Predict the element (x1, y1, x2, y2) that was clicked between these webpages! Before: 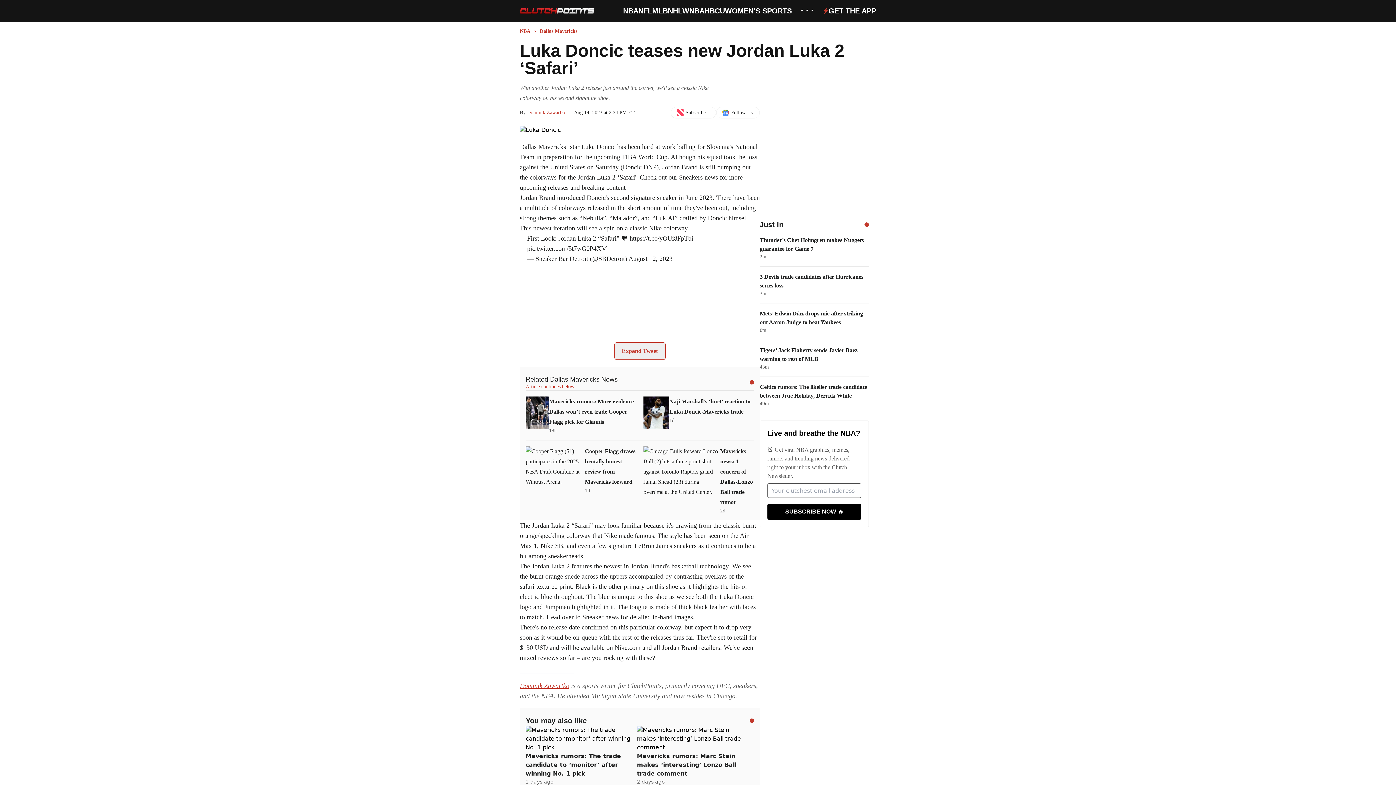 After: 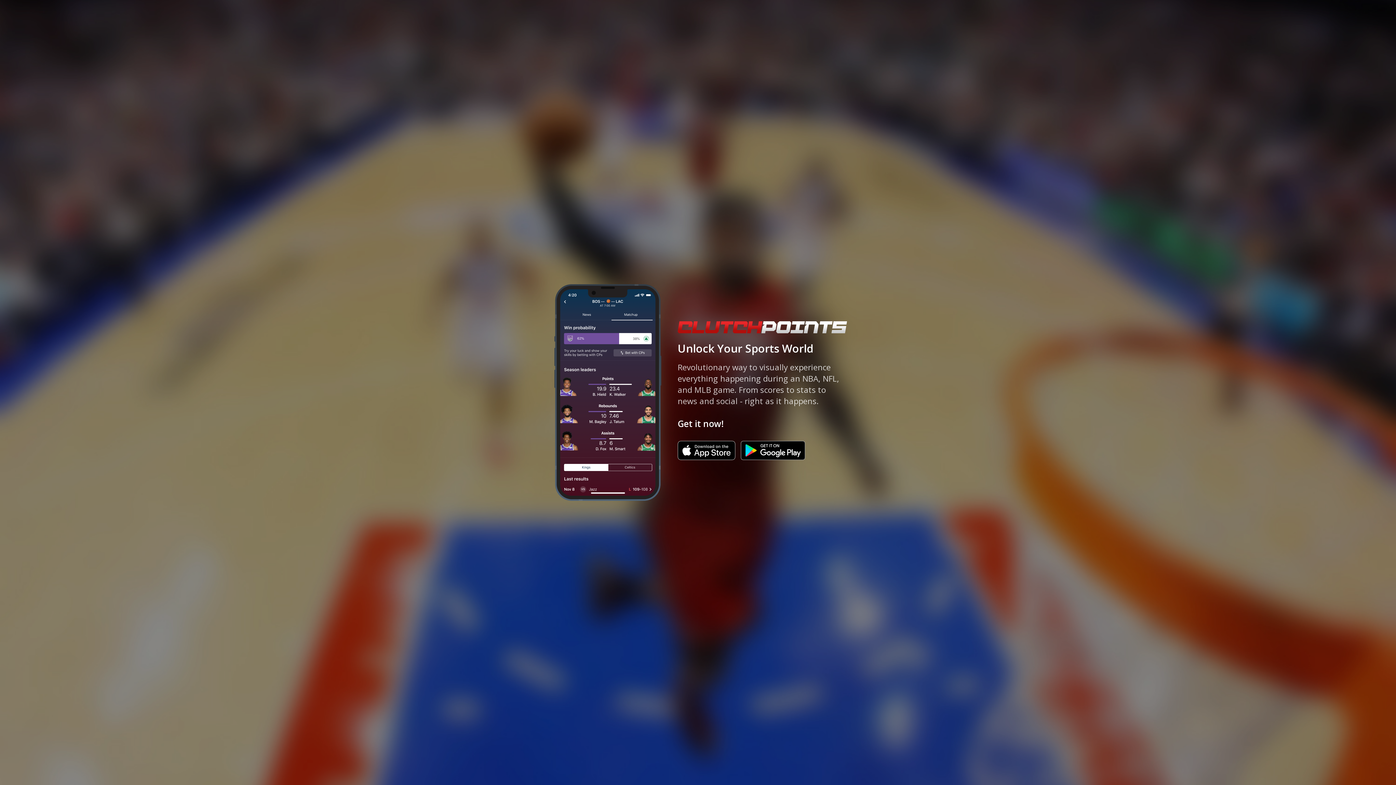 Action: bbox: (822, 5, 876, 16) label: GET THE APP